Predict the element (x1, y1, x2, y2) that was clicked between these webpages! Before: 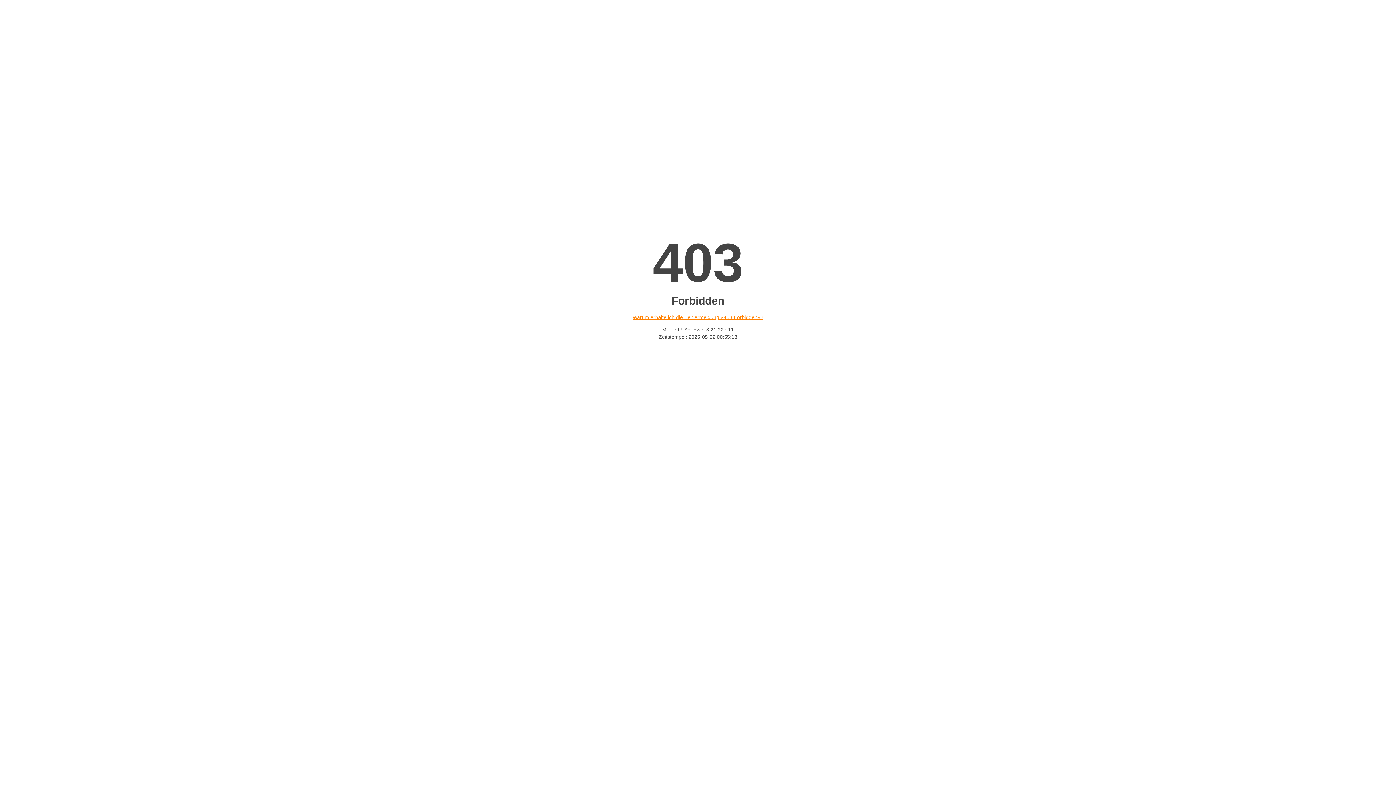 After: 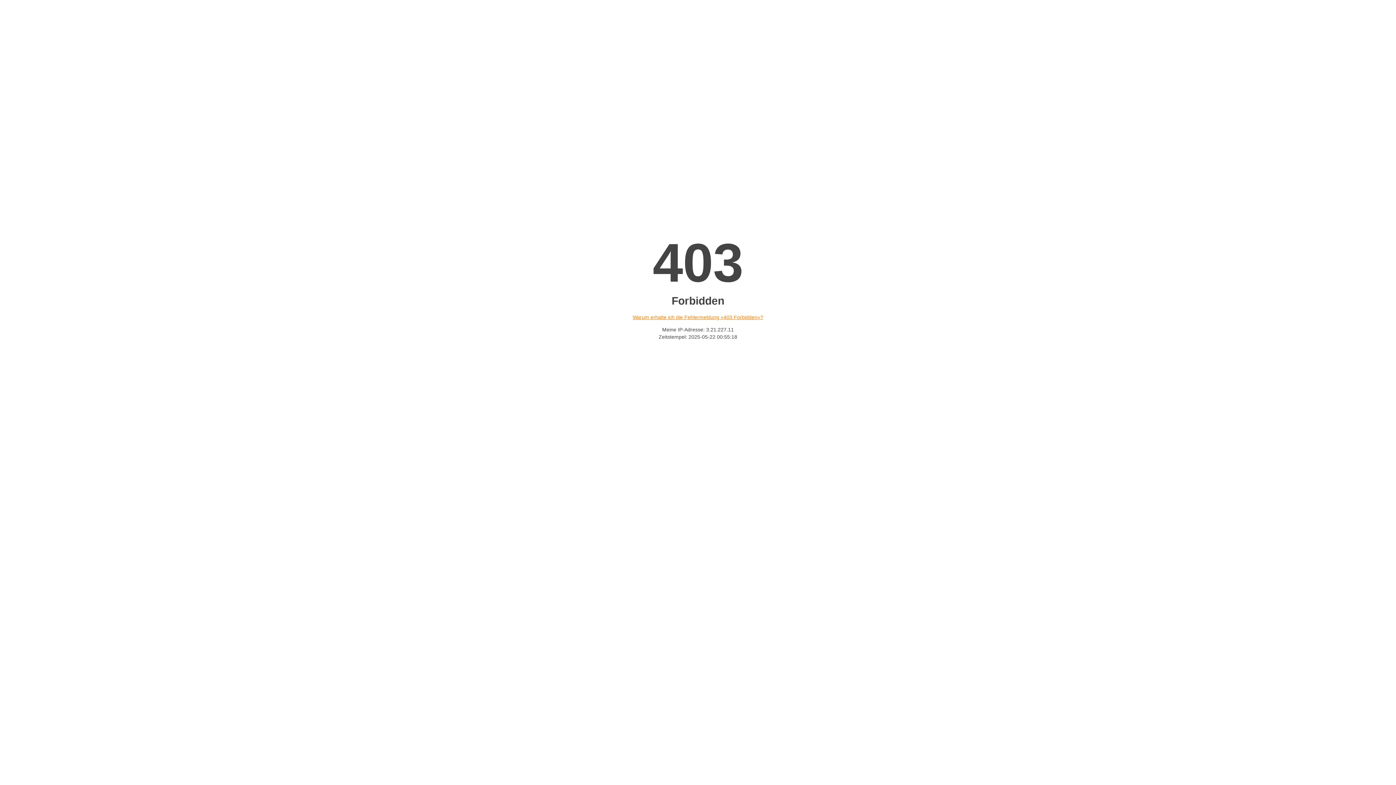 Action: label: Warum erhalte ich die Fehlermeldung «403 Forbidden»? bbox: (632, 314, 763, 320)